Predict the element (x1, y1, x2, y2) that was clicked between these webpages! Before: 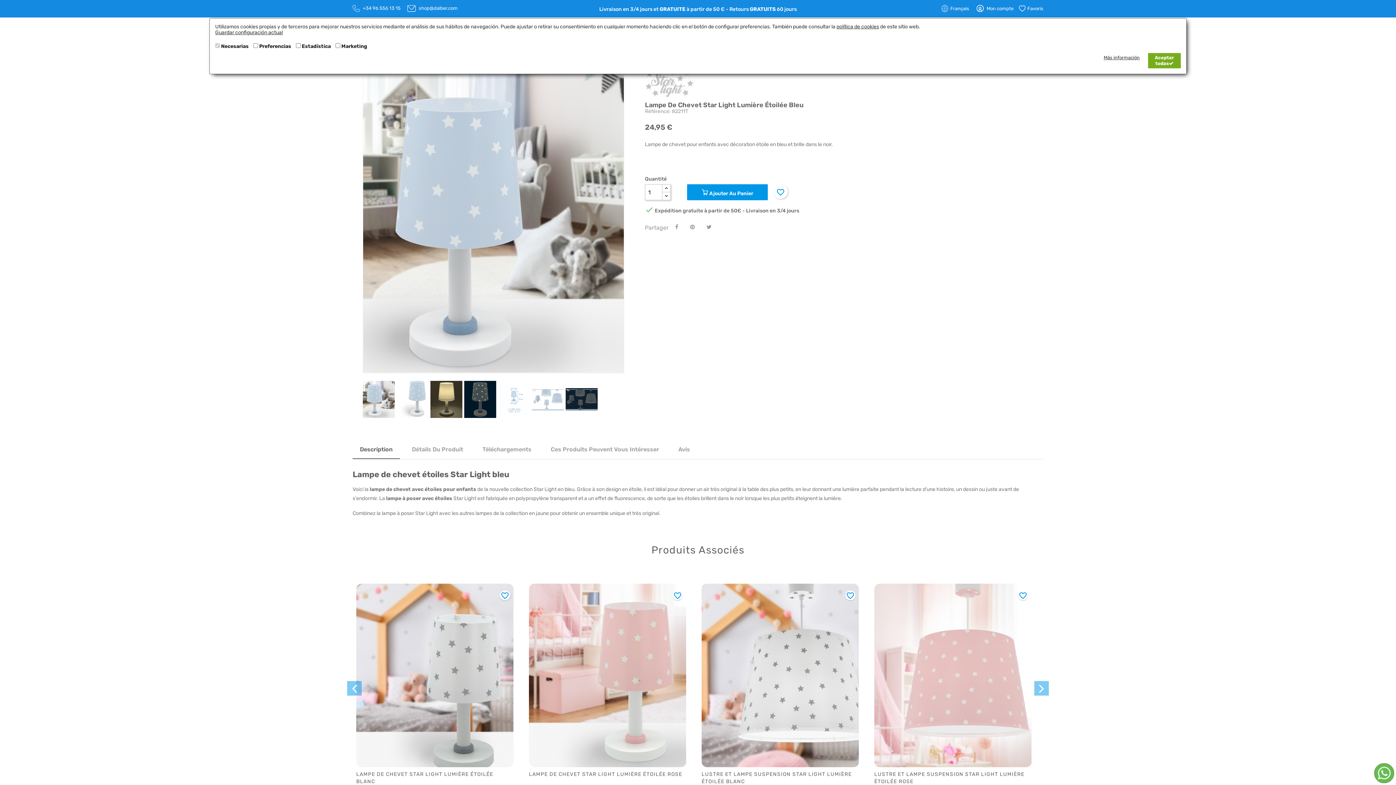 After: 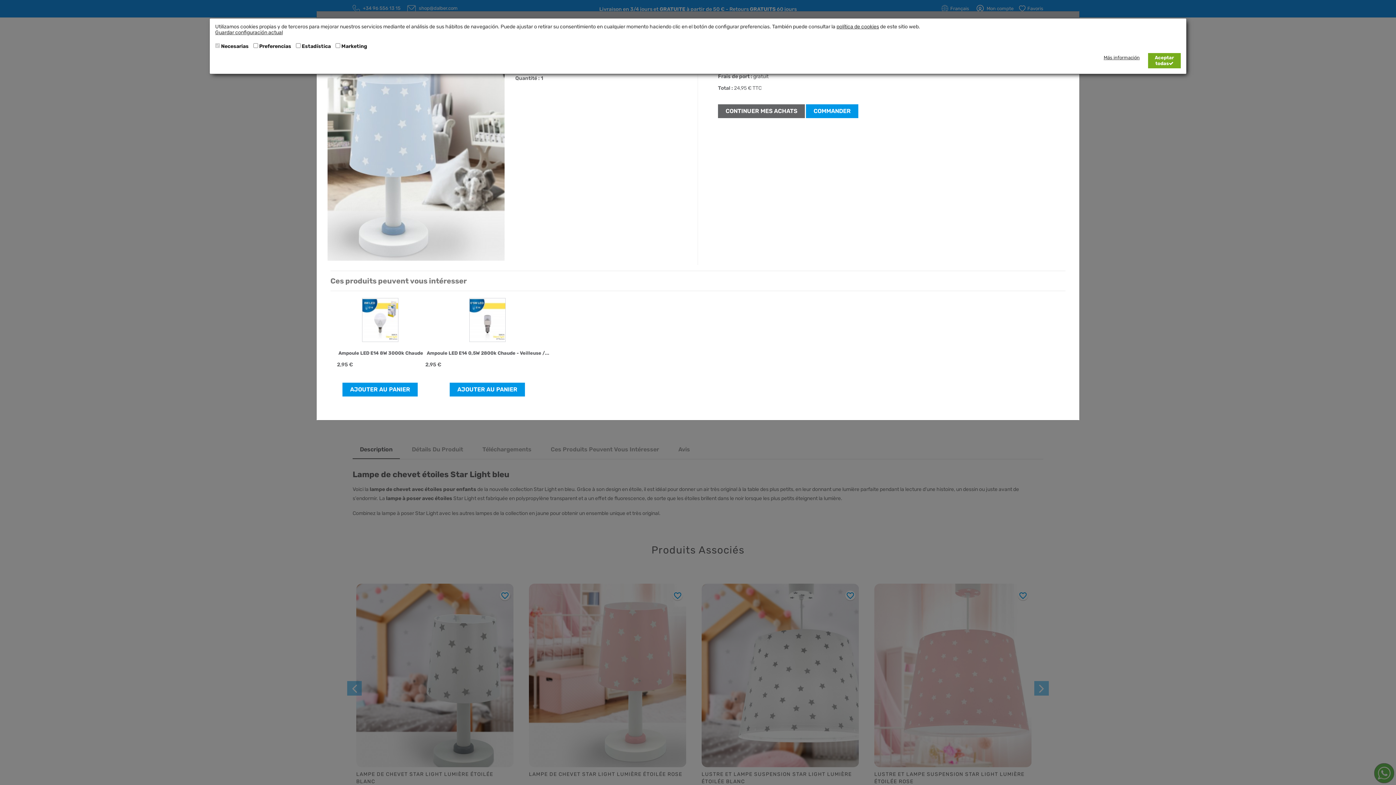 Action: bbox: (687, 184, 768, 200) label:  Ajouter Au Panier